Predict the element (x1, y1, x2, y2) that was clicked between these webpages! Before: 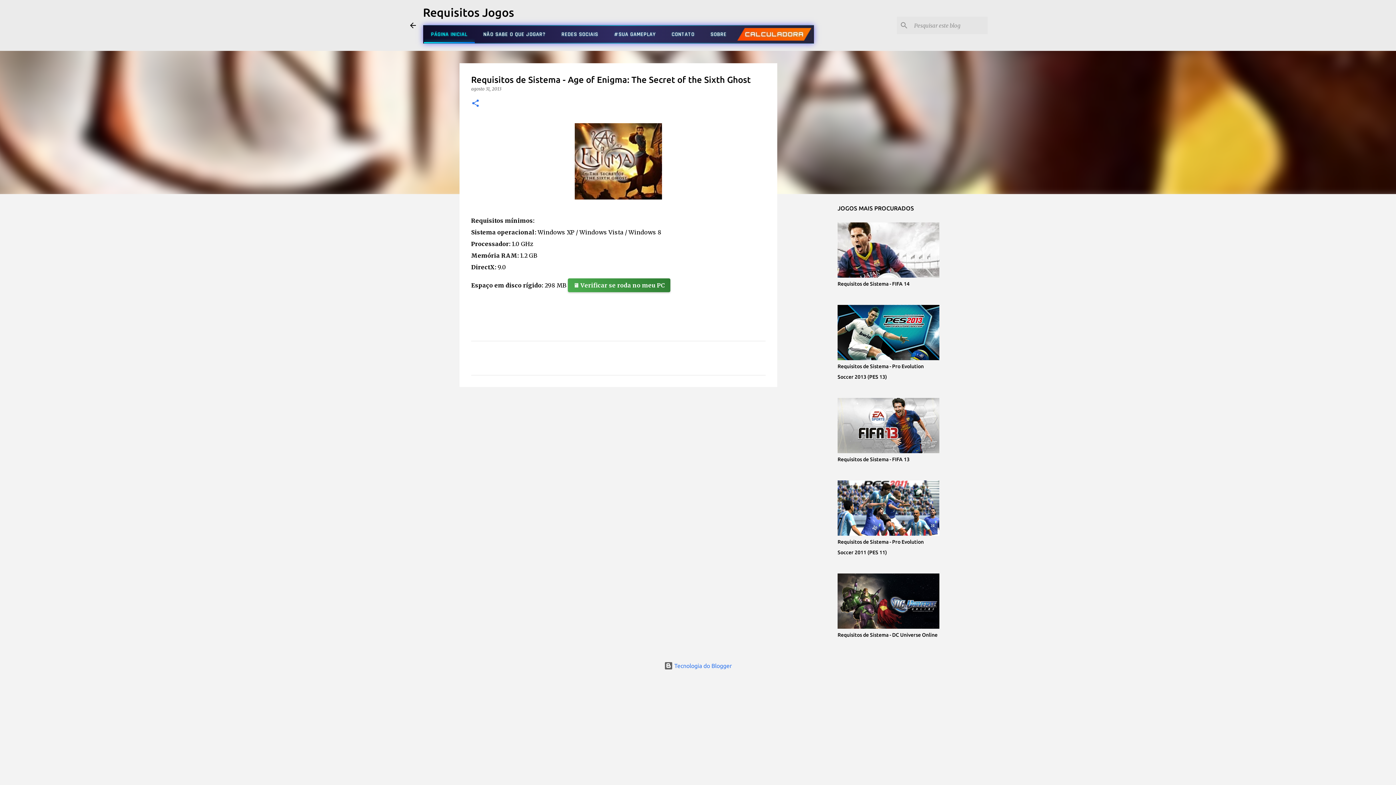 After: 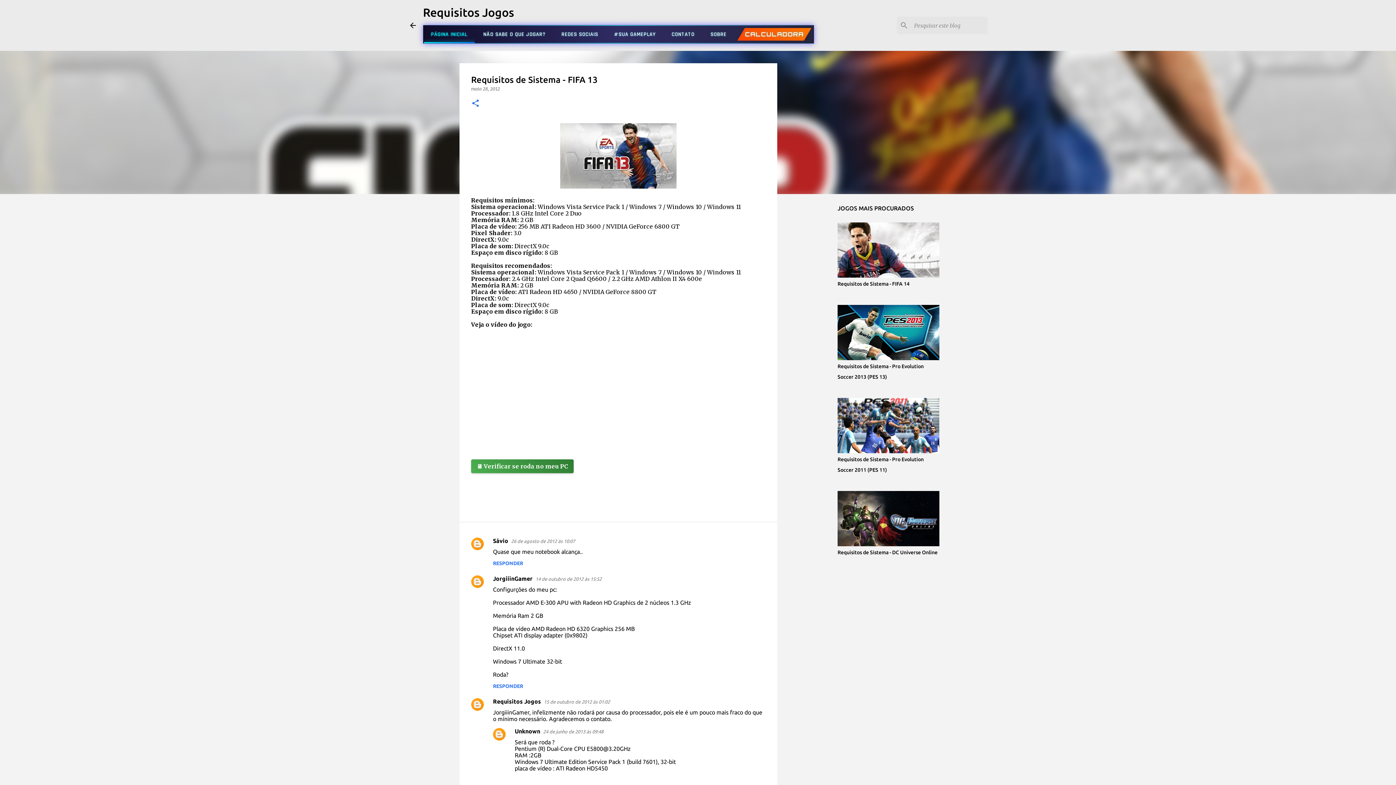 Action: label: Requisitos de Sistema - FIFA 13 bbox: (837, 456, 909, 462)